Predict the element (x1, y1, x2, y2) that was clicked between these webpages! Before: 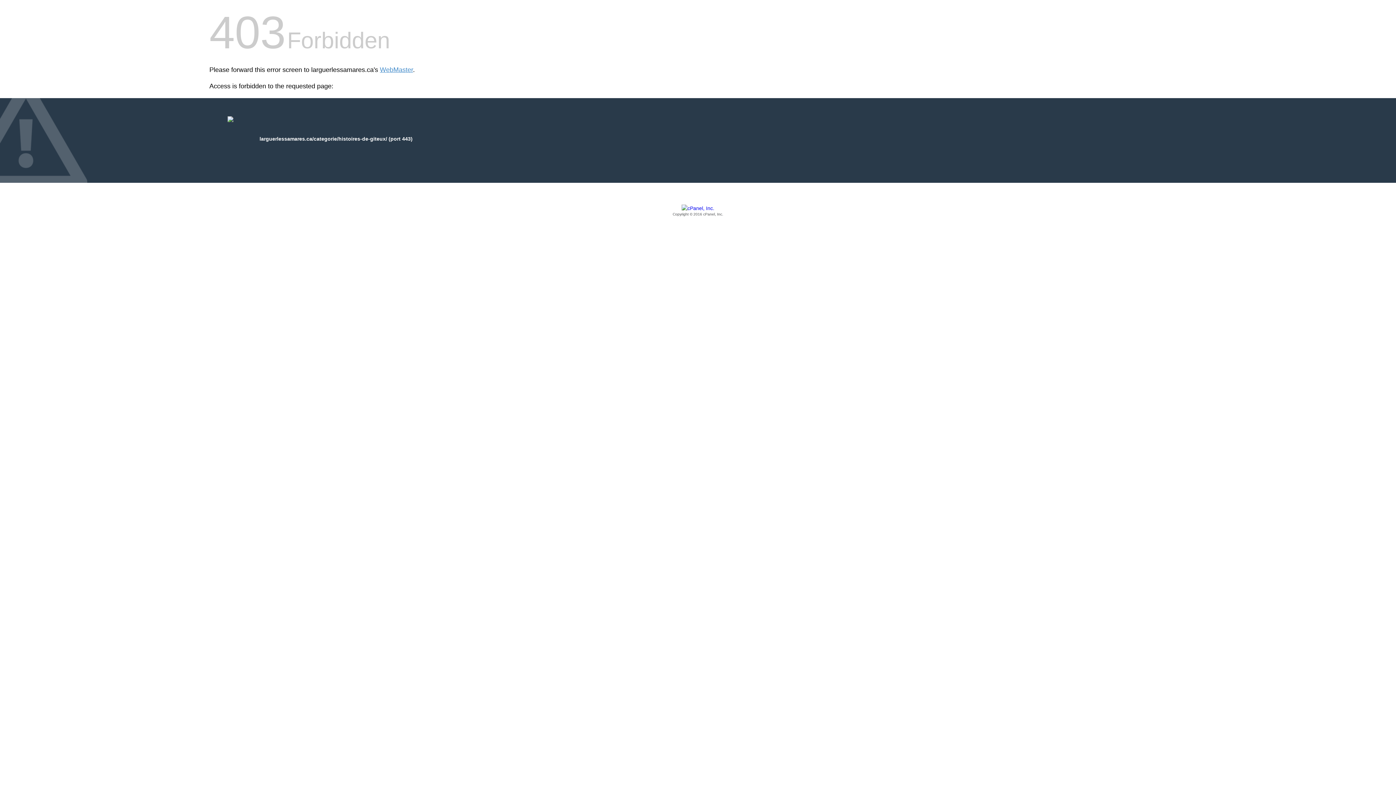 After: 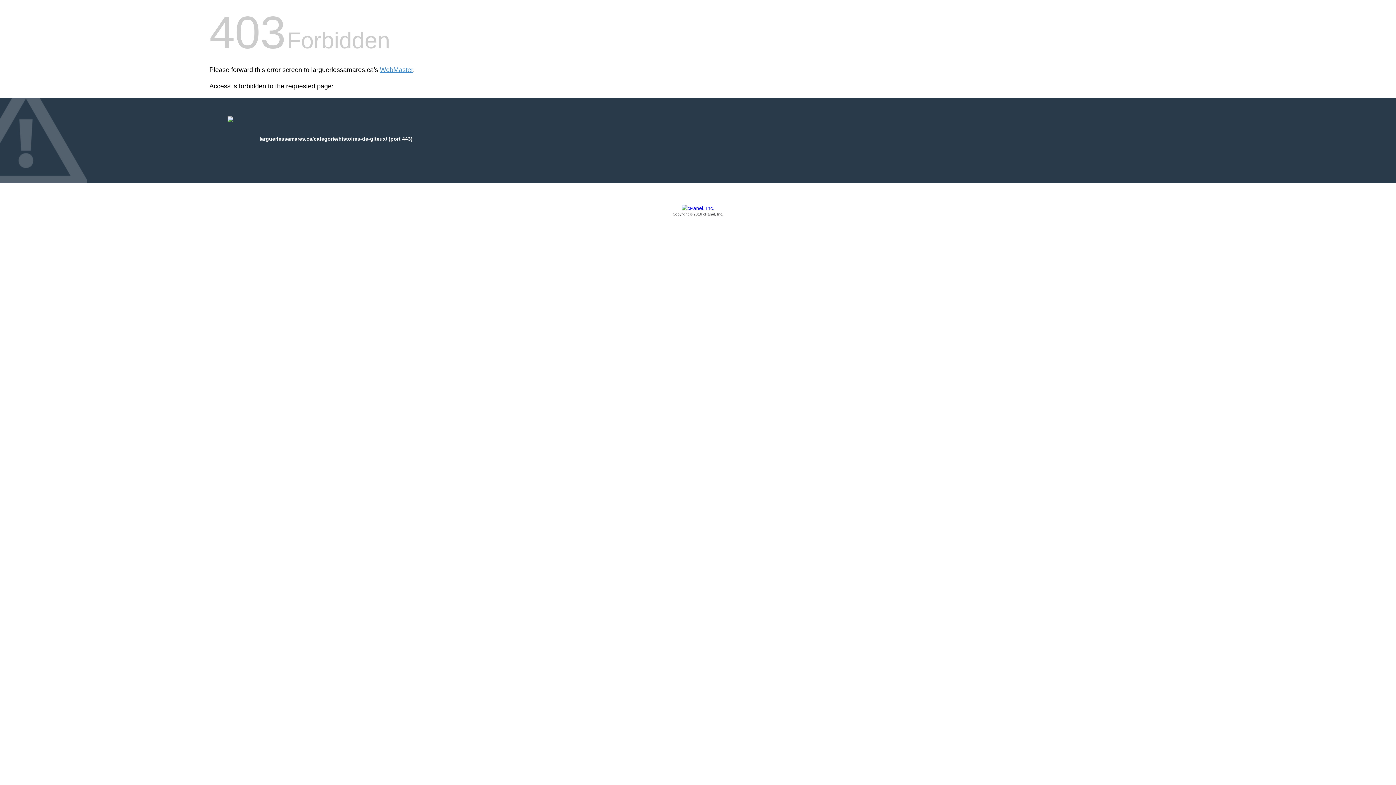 Action: label: Copyright © 2016 cPanel, Inc. bbox: (209, 205, 1186, 217)